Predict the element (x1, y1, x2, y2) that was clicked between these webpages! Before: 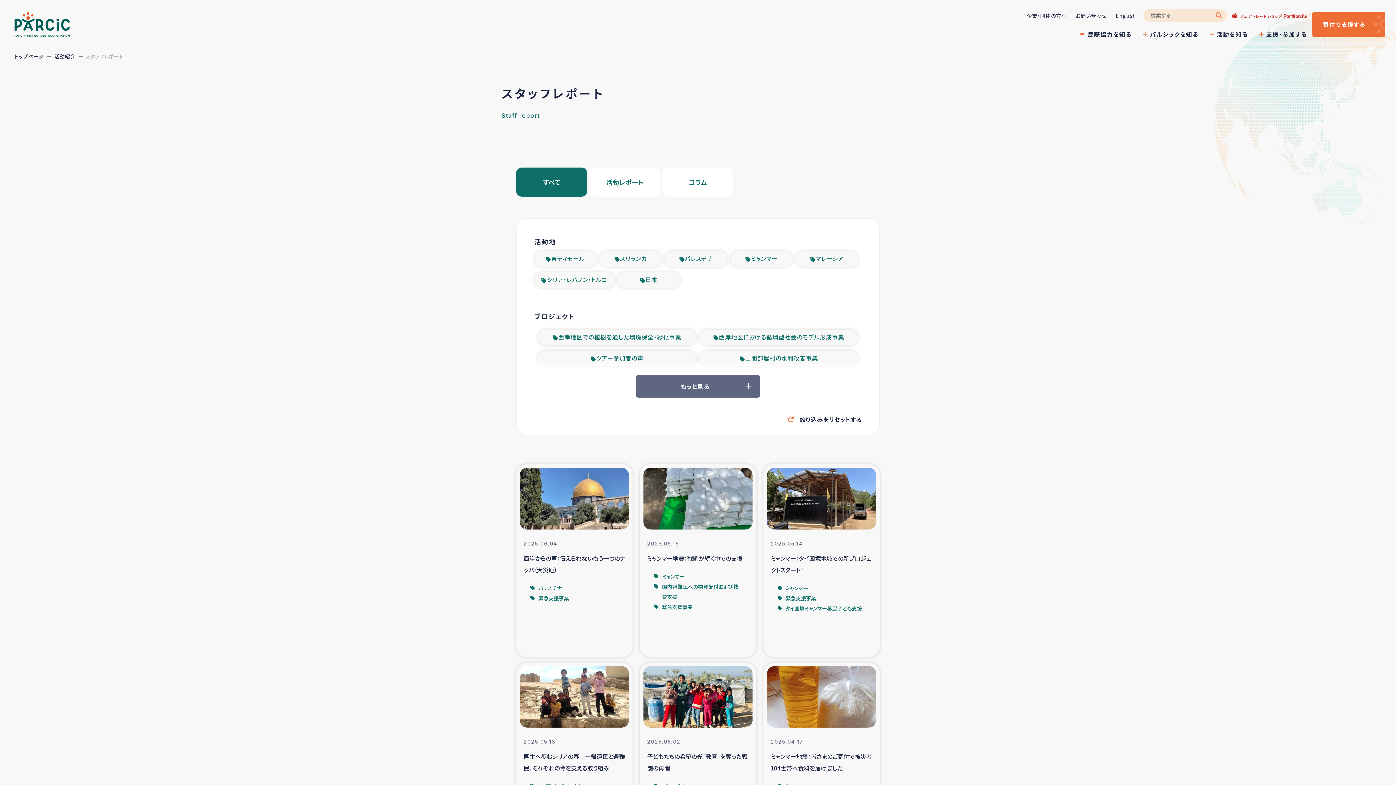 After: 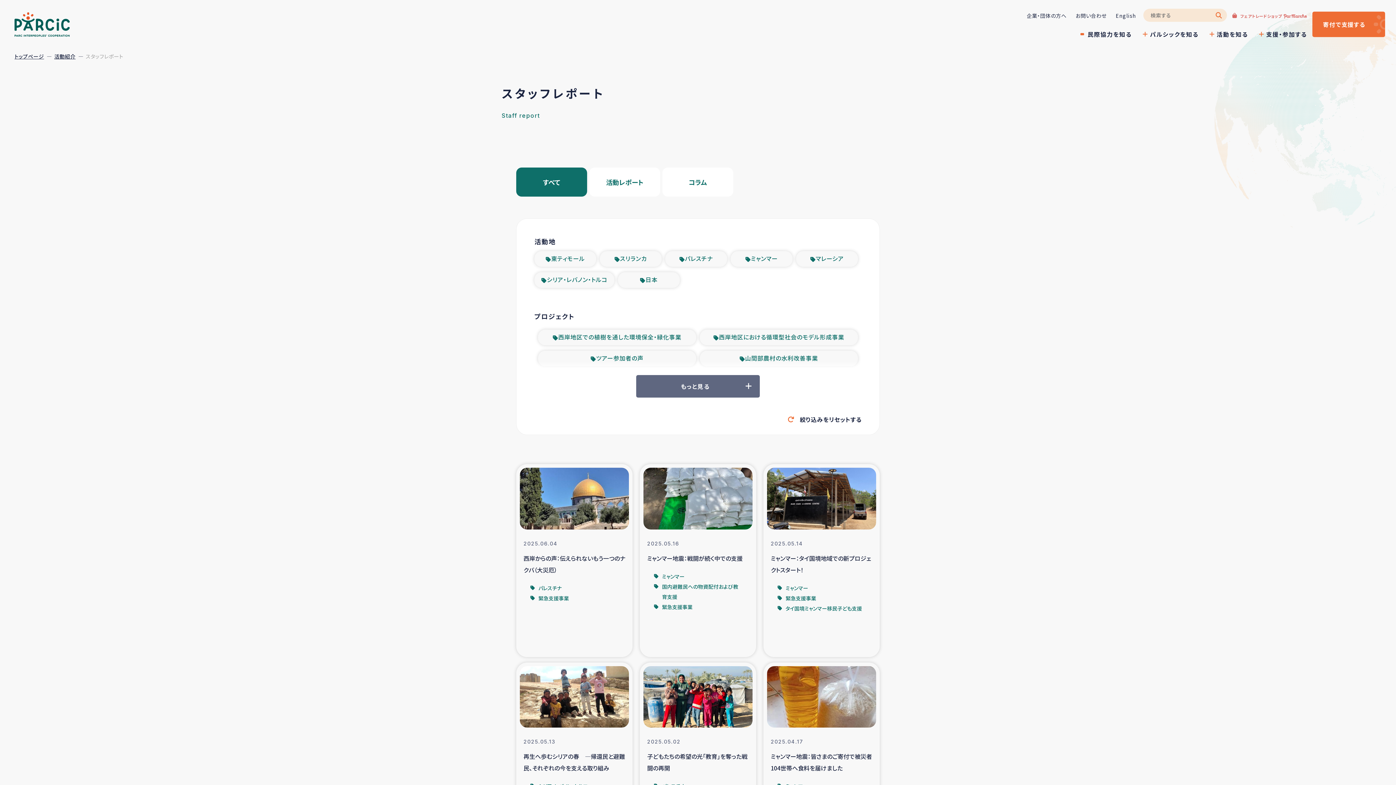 Action: label: フェアトレードショップ bbox: (1232, 12, 1307, 19)